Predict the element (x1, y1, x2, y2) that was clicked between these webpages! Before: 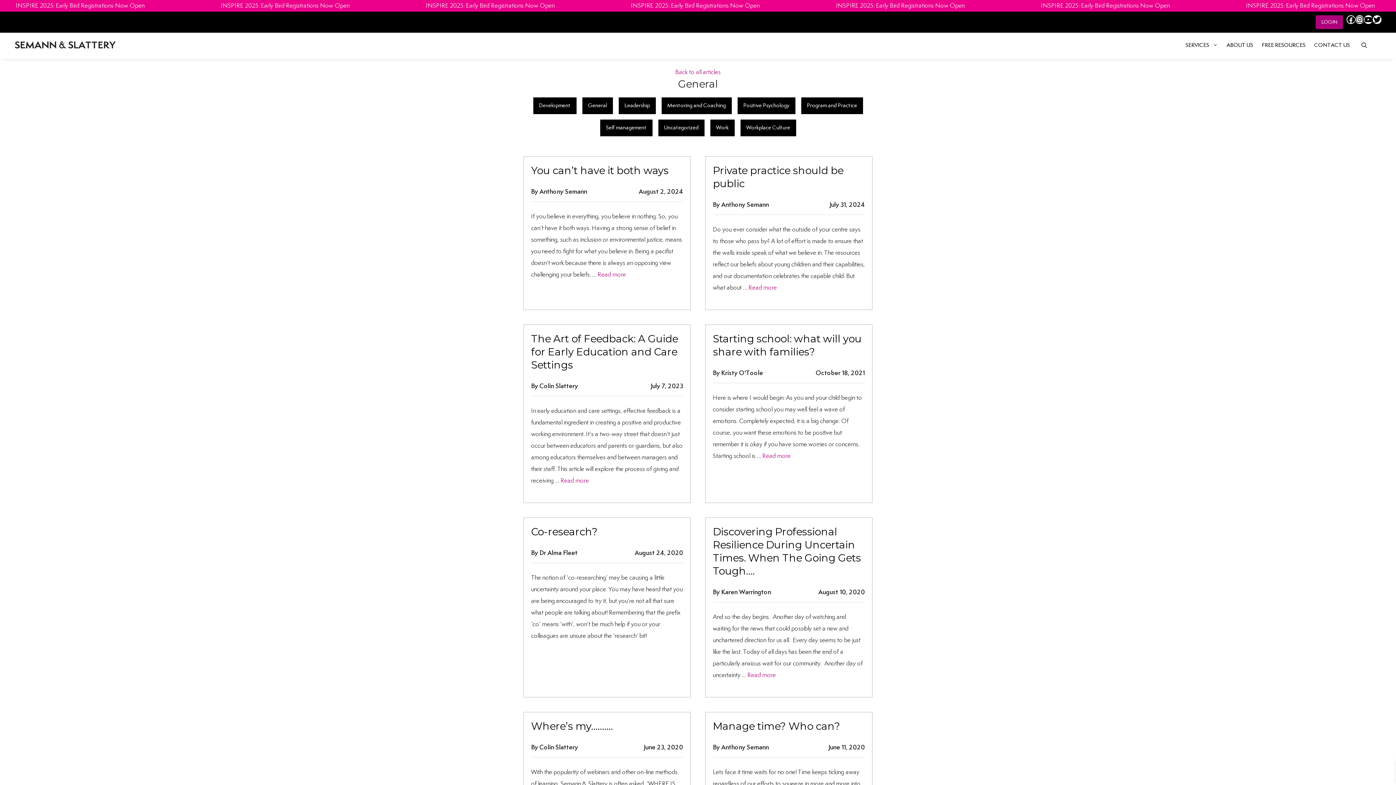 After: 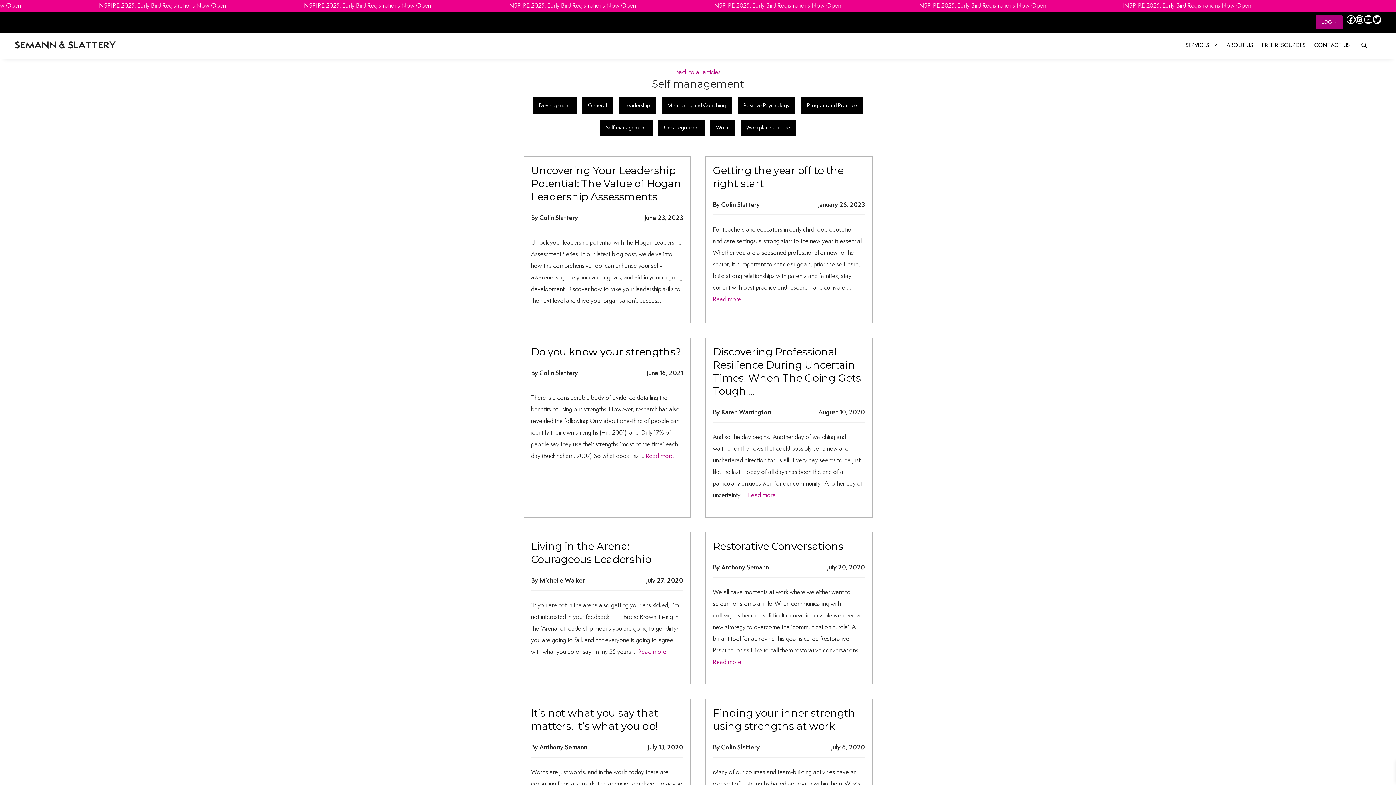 Action: bbox: (600, 119, 652, 136) label: Self management